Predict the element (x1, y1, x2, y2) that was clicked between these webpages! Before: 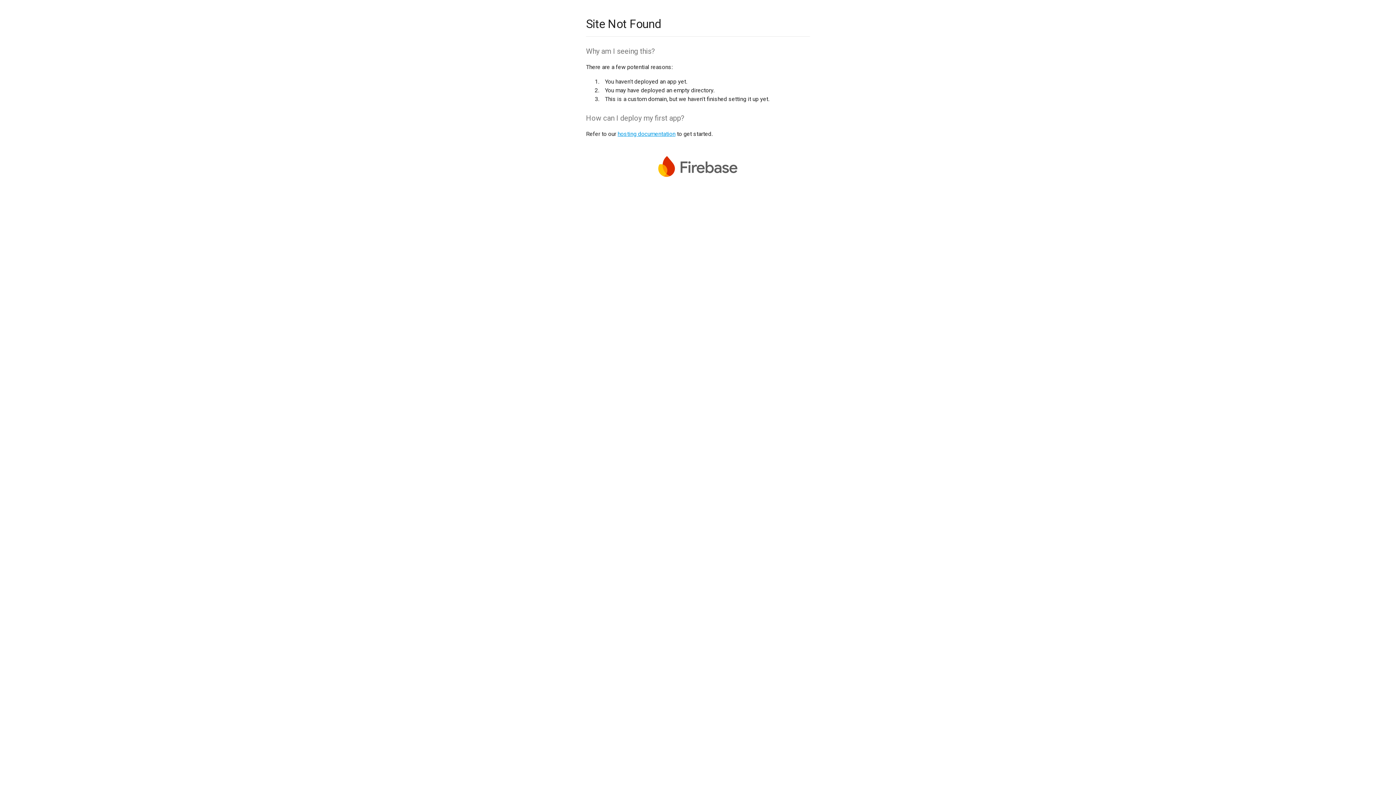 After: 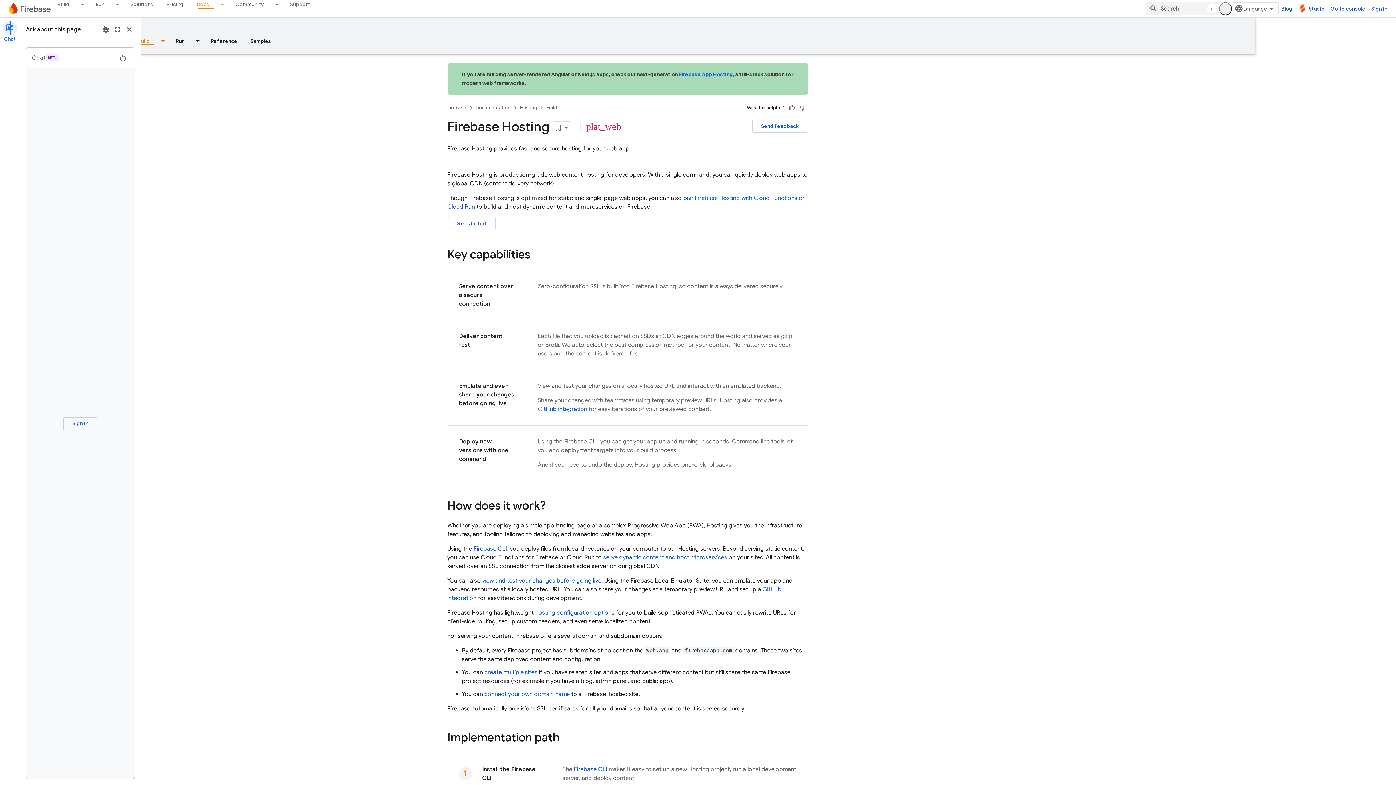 Action: label: hosting documentation bbox: (617, 130, 675, 137)